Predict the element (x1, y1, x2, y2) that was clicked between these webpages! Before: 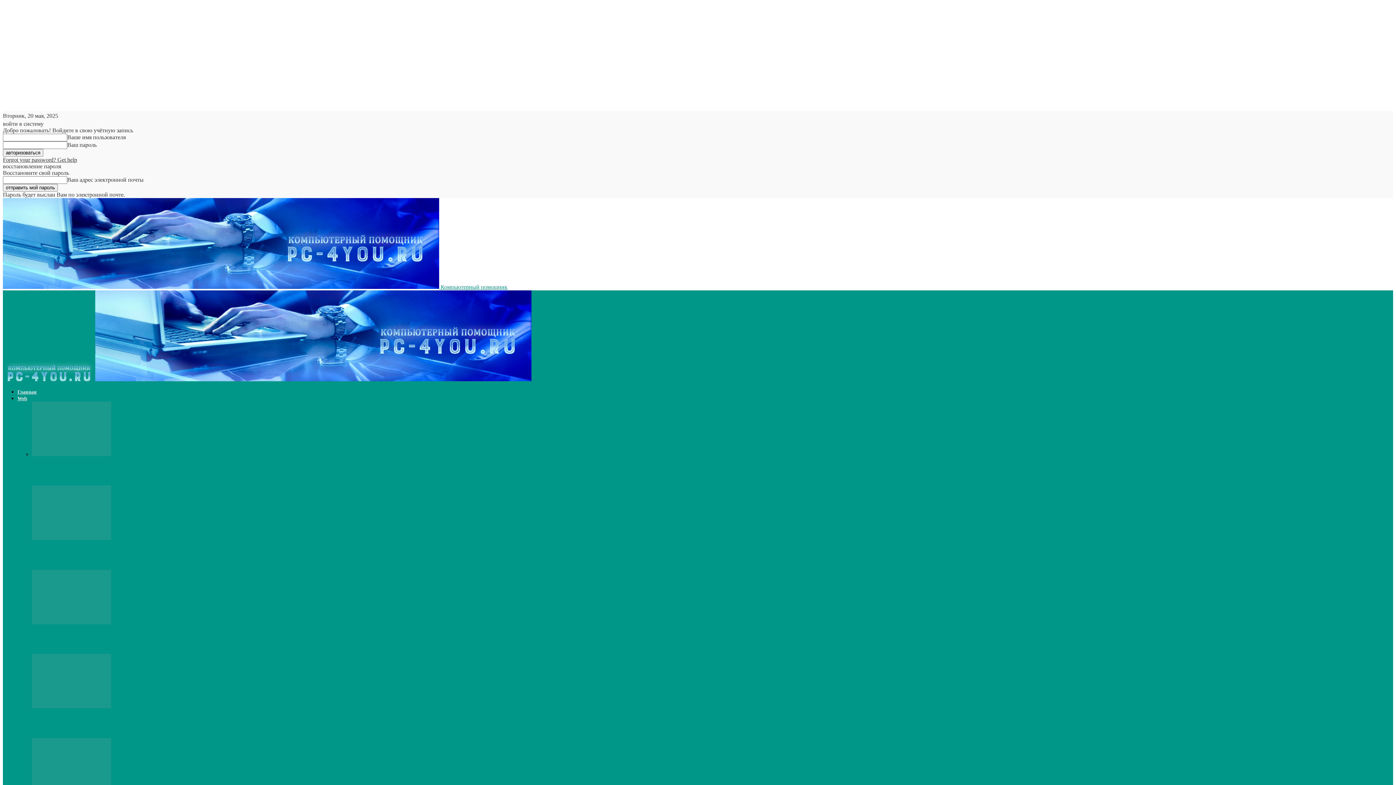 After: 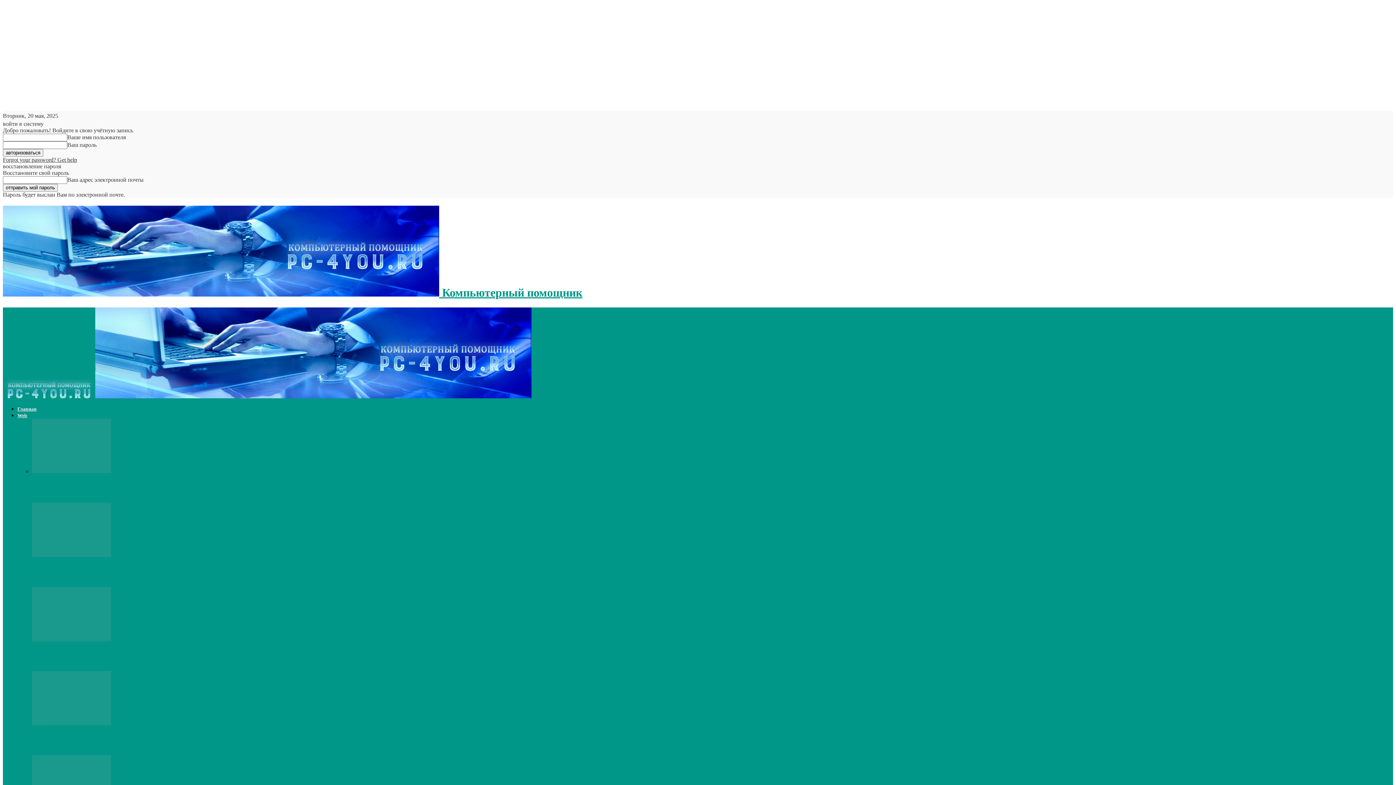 Action: bbox: (95, 376, 531, 382)